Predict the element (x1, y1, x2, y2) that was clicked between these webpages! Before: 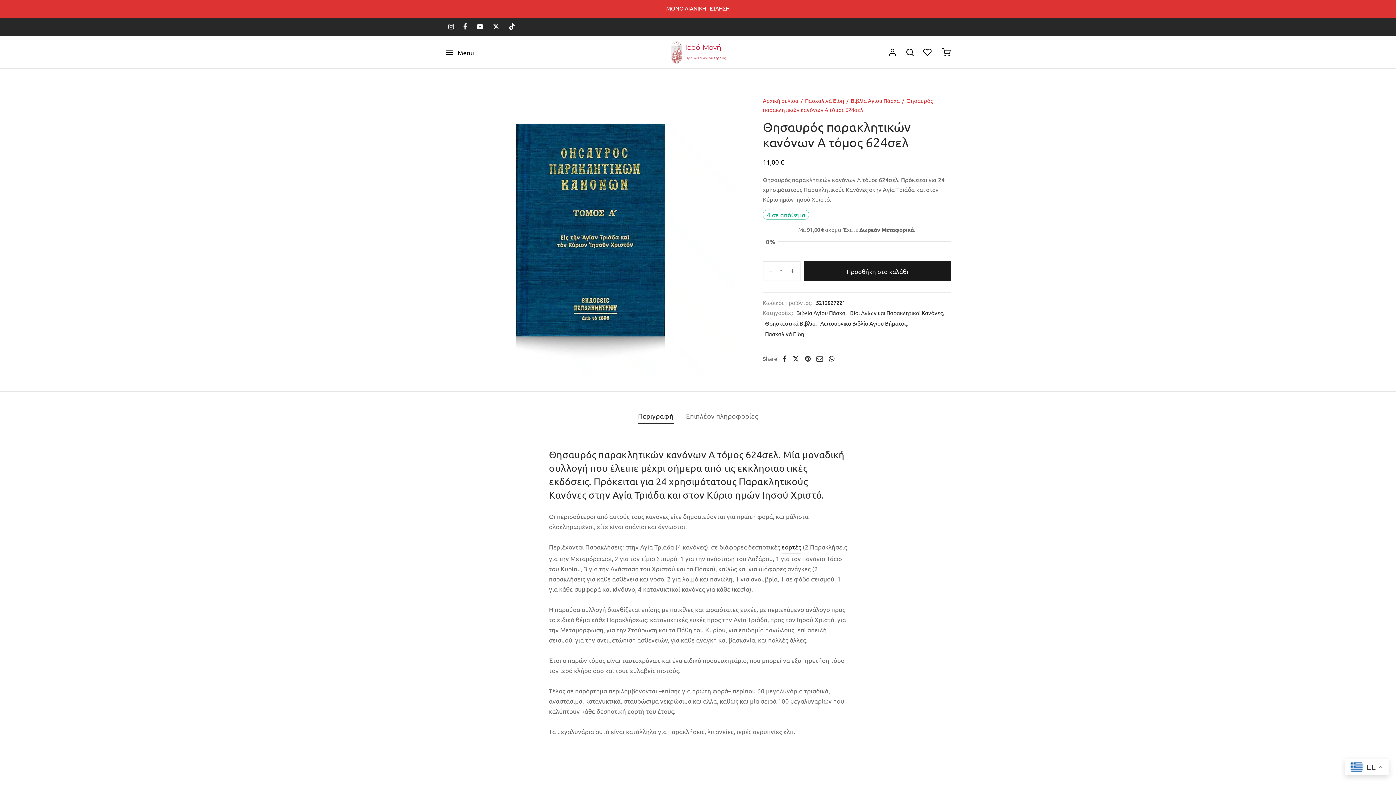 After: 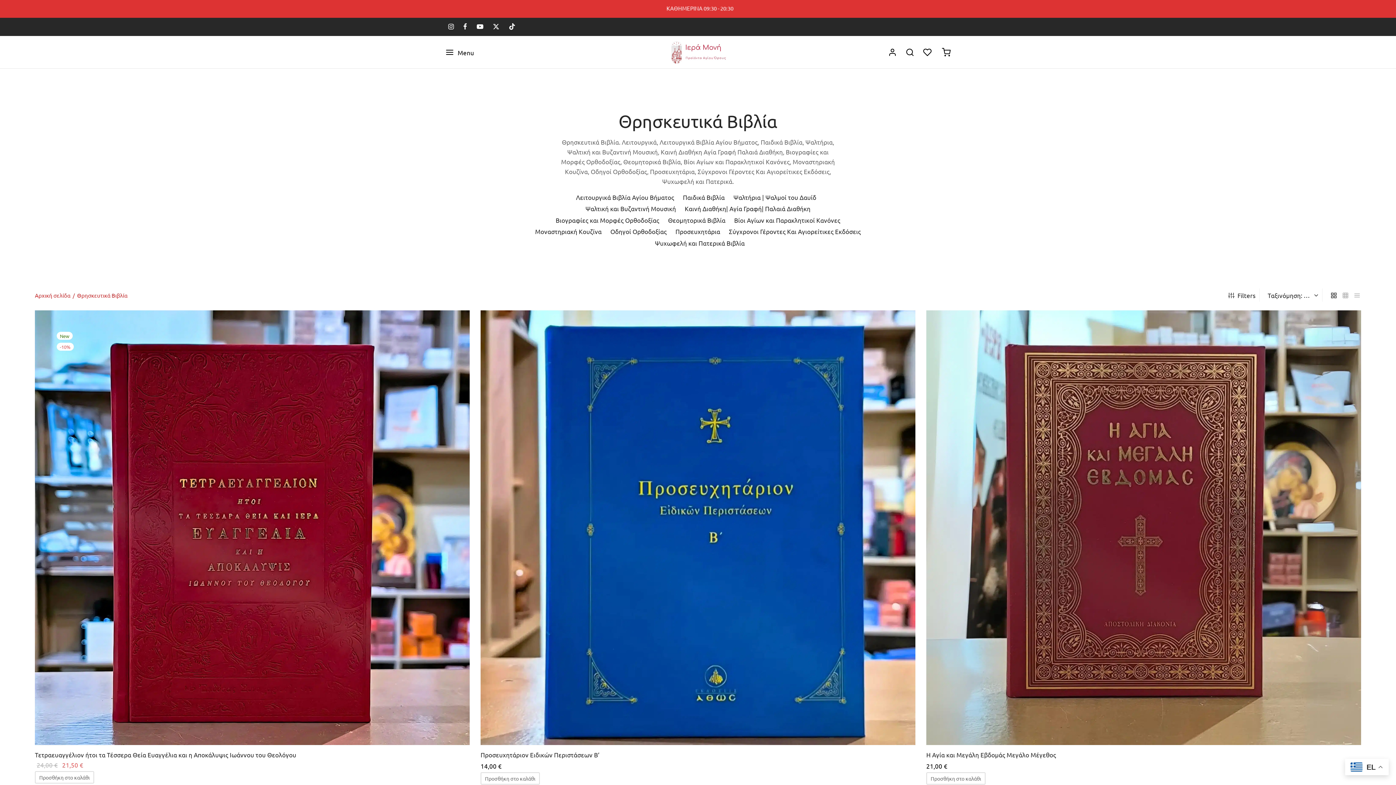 Action: label: Θρησκευτικά Βιβλία bbox: (765, 318, 815, 328)